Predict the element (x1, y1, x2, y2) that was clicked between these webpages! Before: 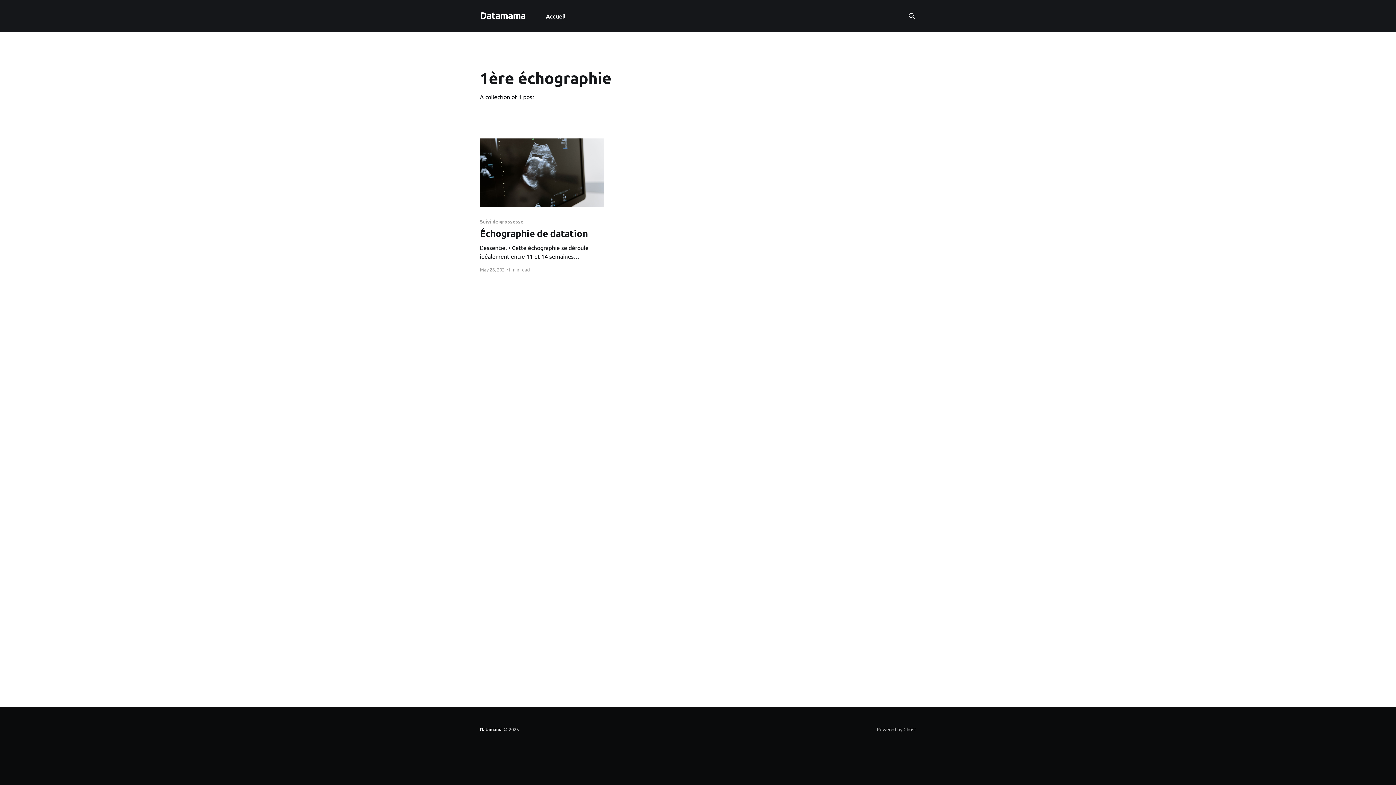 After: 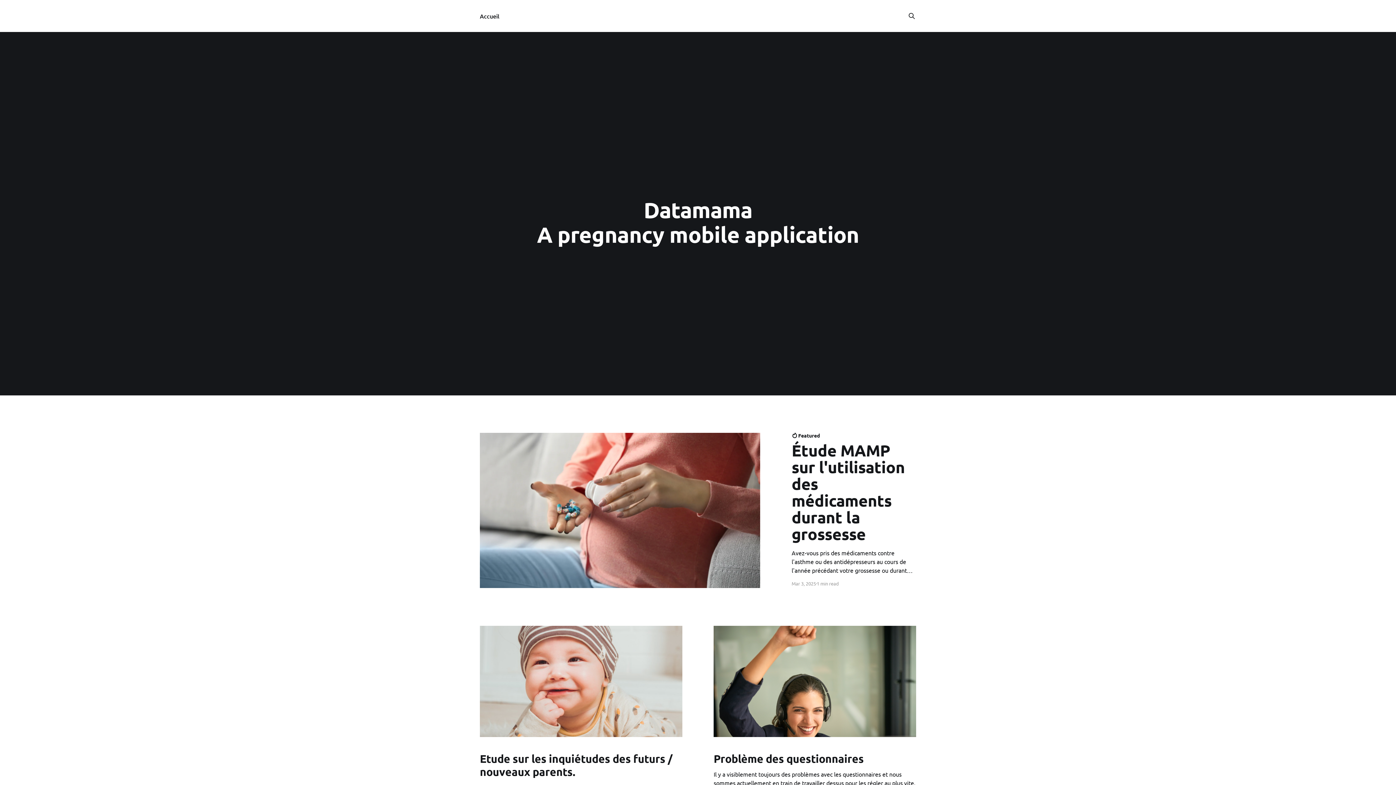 Action: label: Datamama bbox: (480, 726, 502, 733)